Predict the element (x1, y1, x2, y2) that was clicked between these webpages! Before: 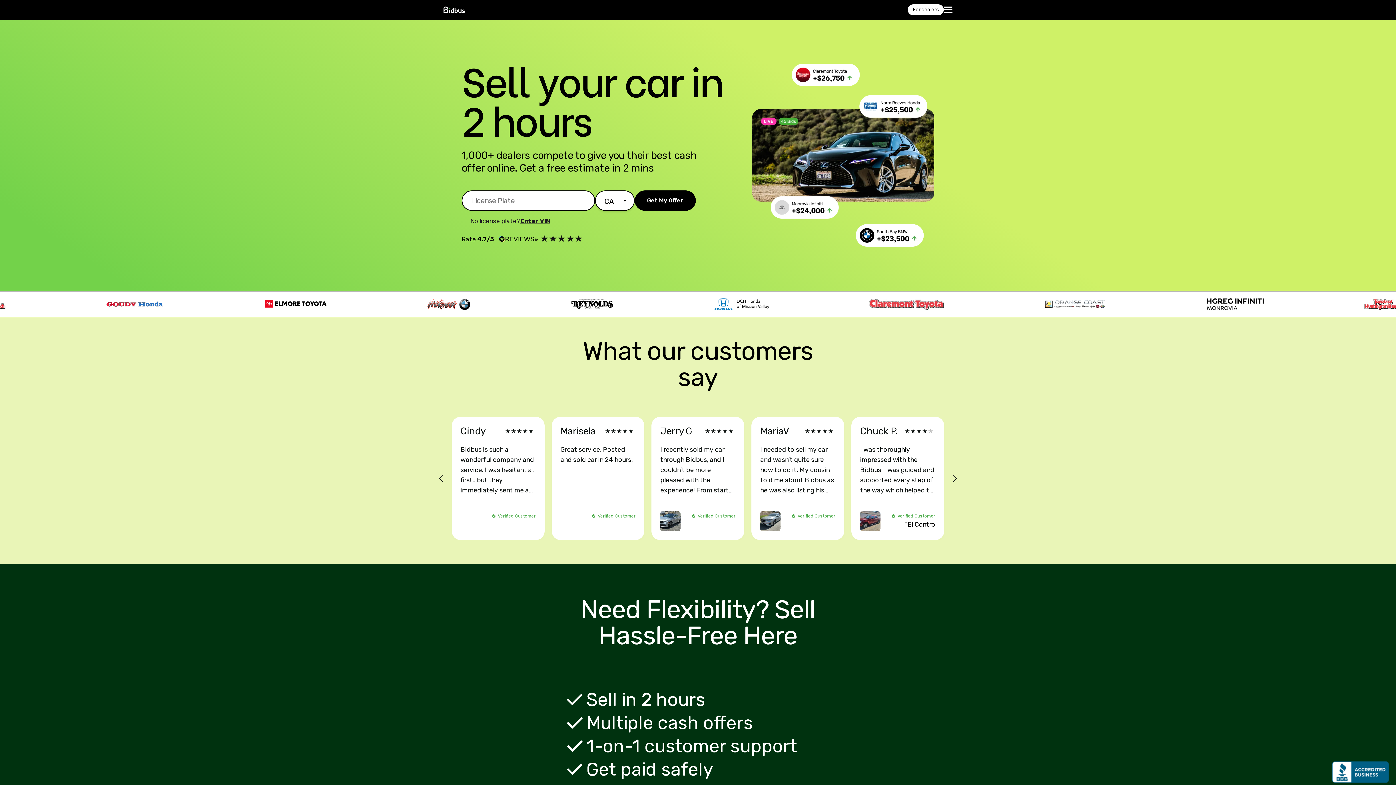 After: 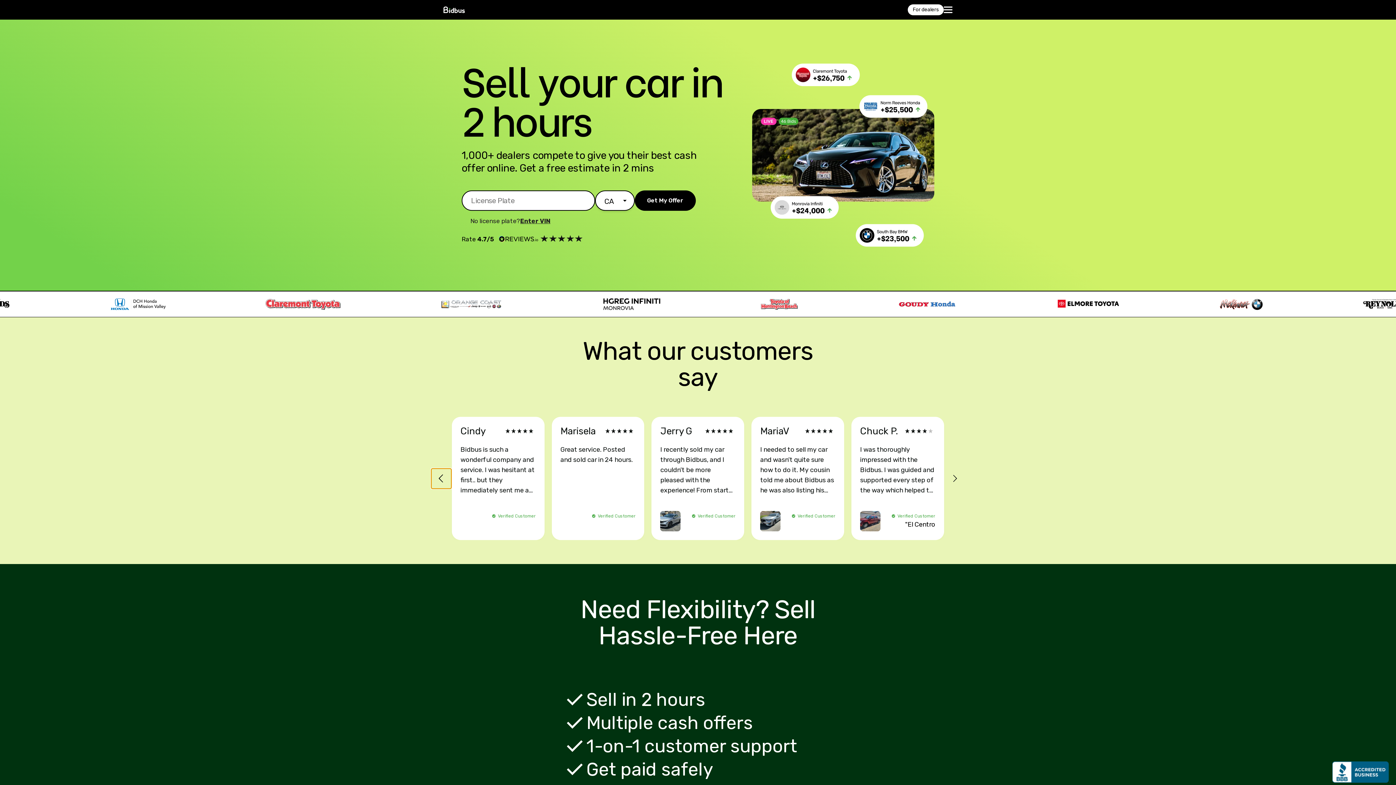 Action: bbox: (432, 470, 450, 487) label: REVIEWS.io Carousel Scroll Left